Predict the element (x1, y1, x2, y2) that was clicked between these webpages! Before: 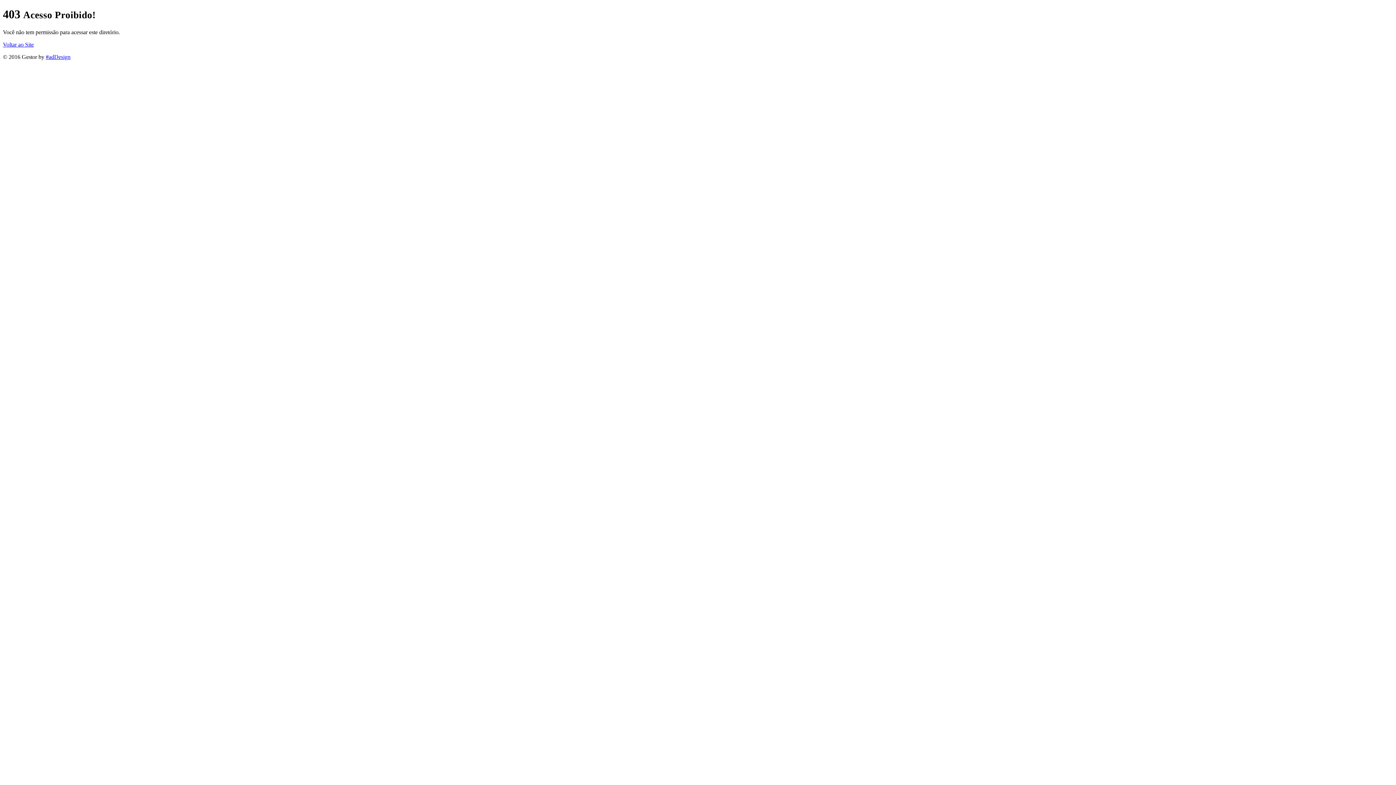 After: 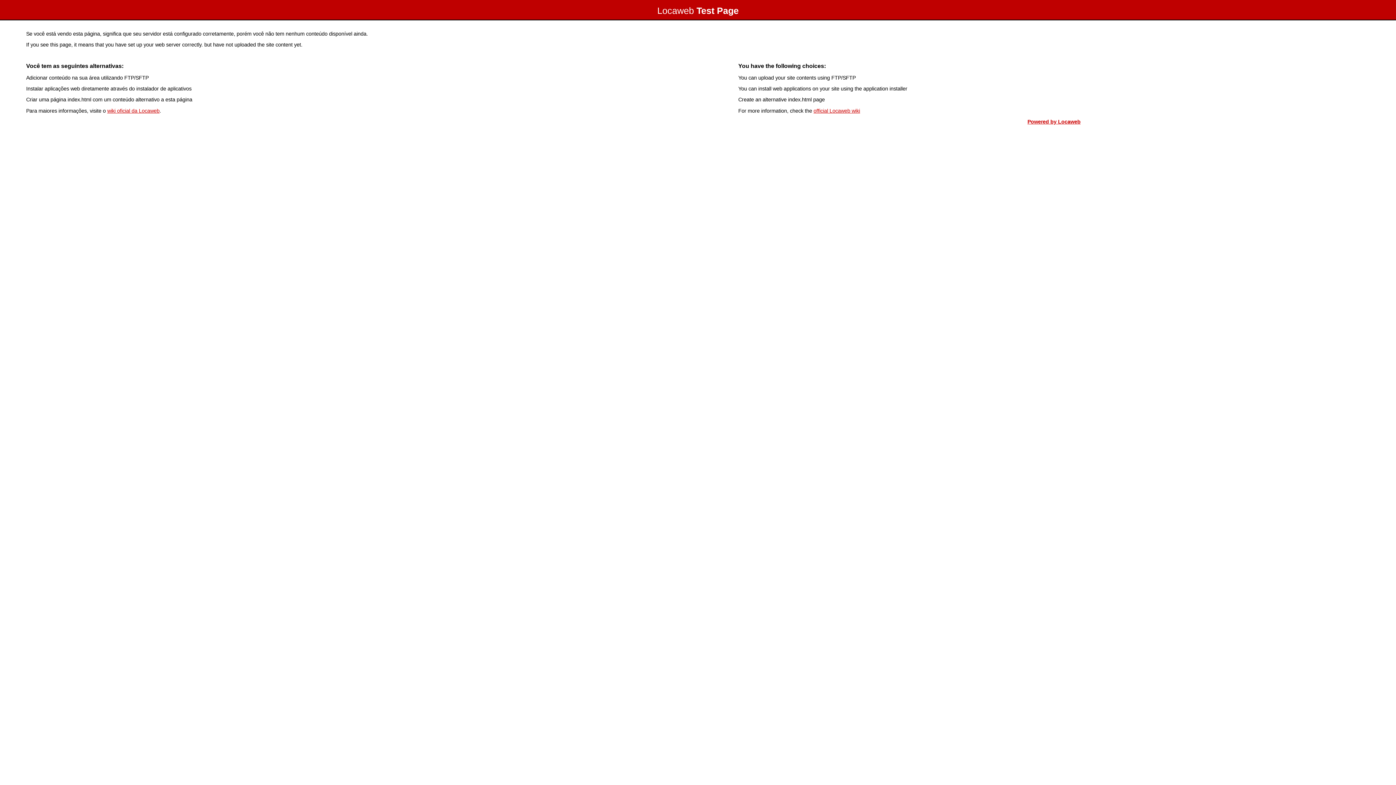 Action: label: Voltar ao Site bbox: (2, 41, 33, 47)